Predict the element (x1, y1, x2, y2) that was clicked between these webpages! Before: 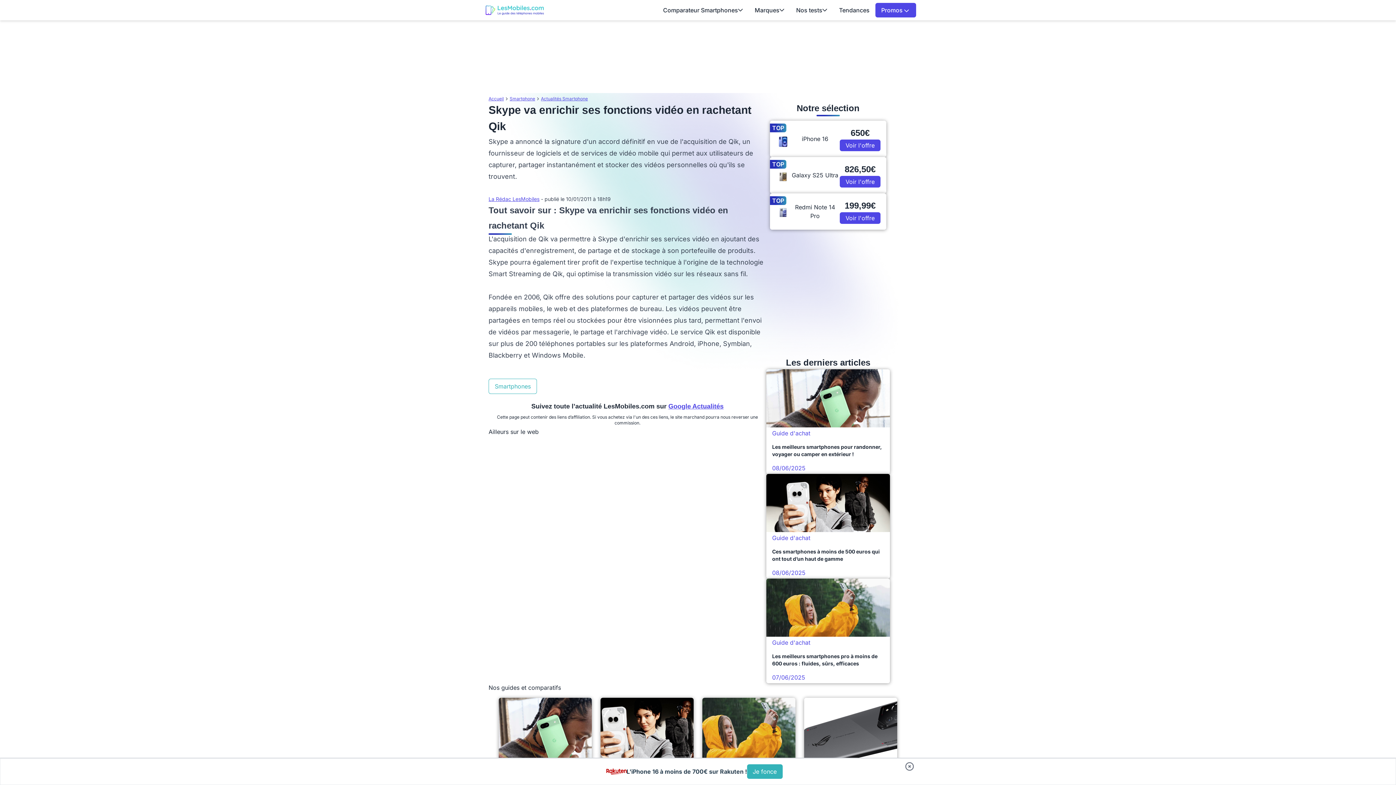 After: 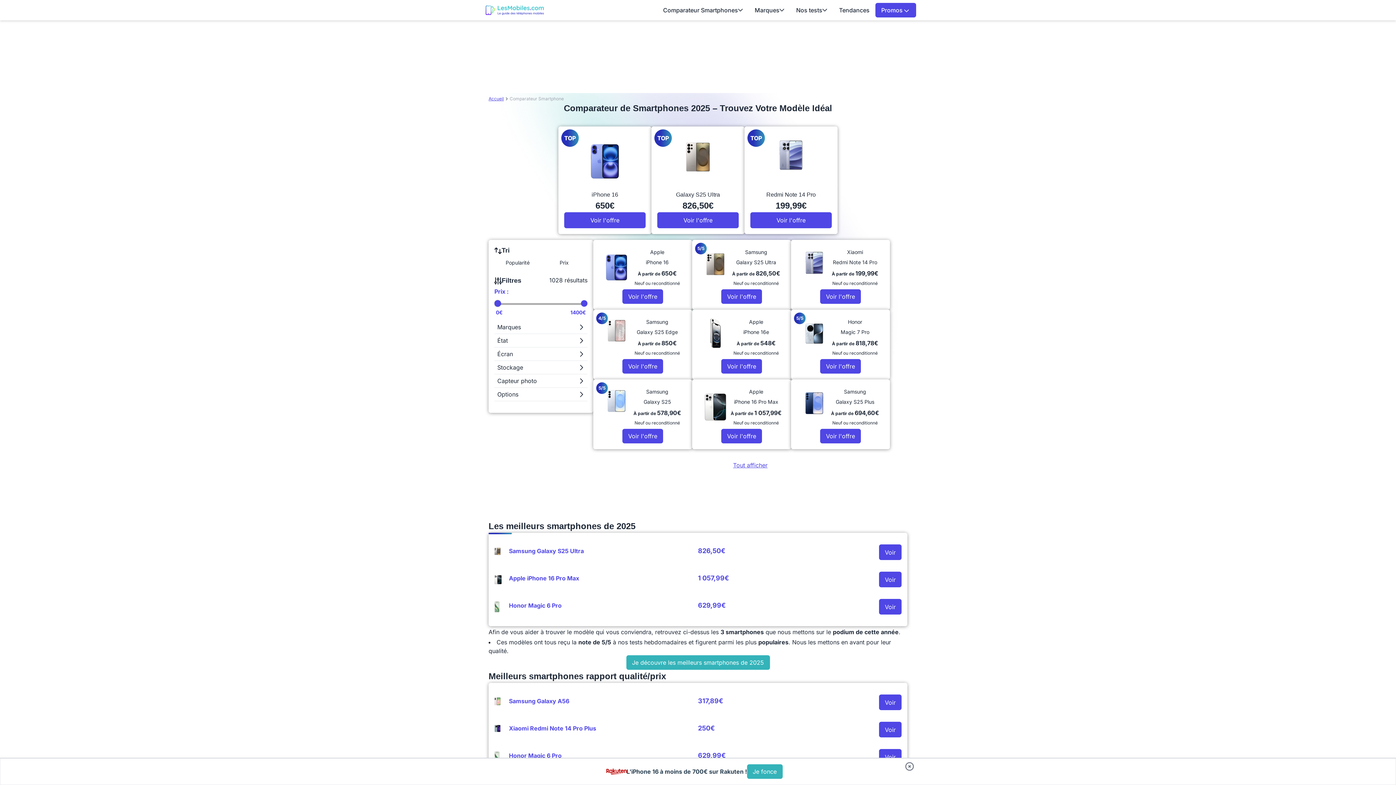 Action: label: Smartphone bbox: (509, 96, 535, 101)